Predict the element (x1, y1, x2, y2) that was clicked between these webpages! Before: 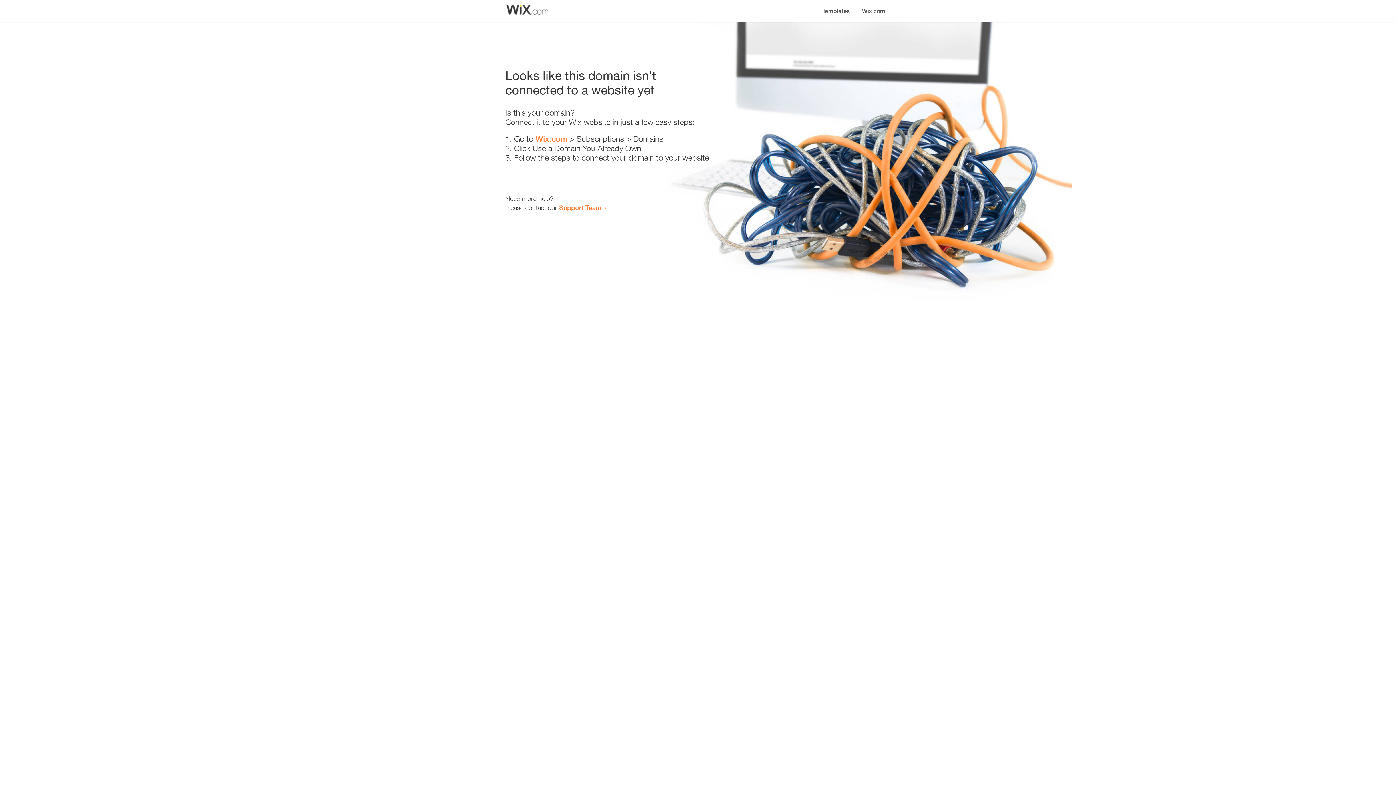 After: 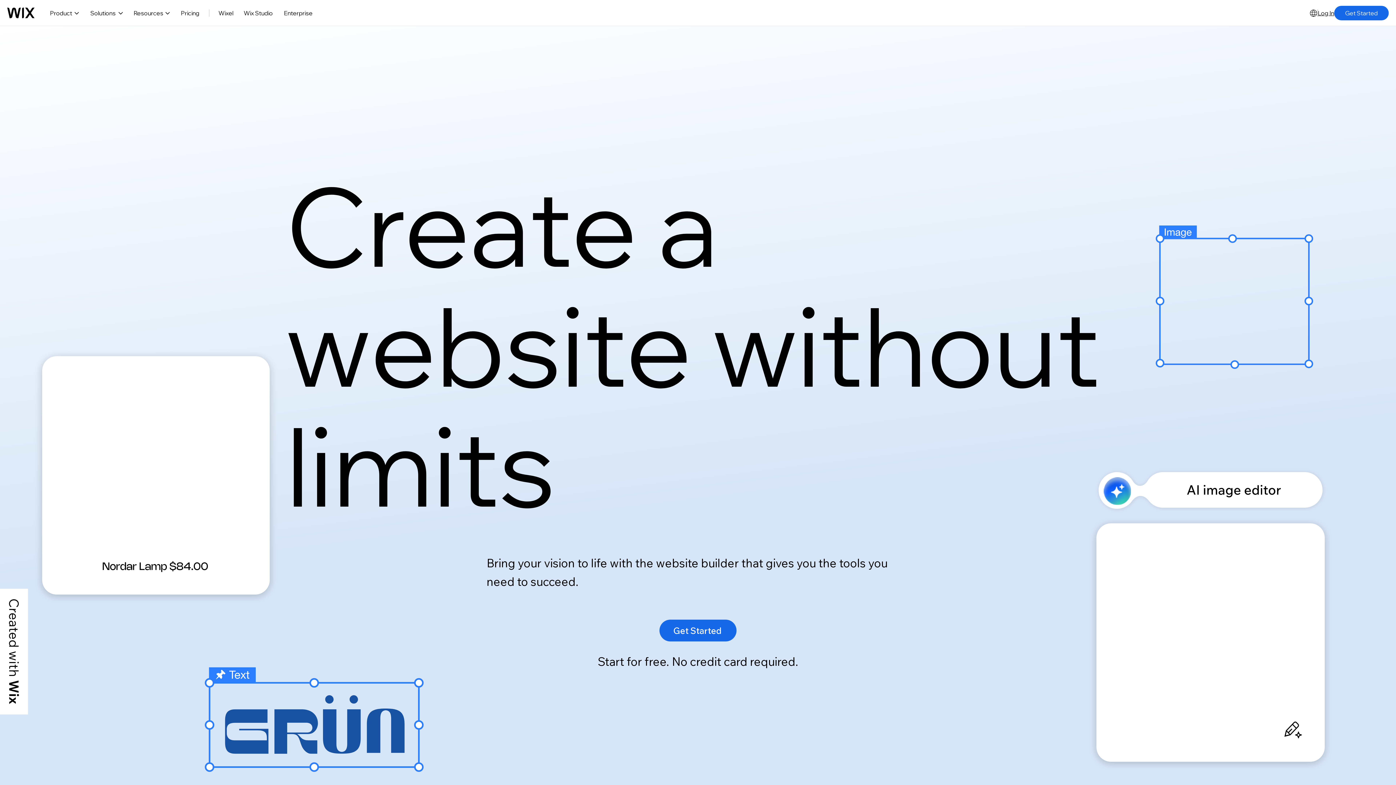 Action: label: Wix.com bbox: (535, 134, 567, 143)